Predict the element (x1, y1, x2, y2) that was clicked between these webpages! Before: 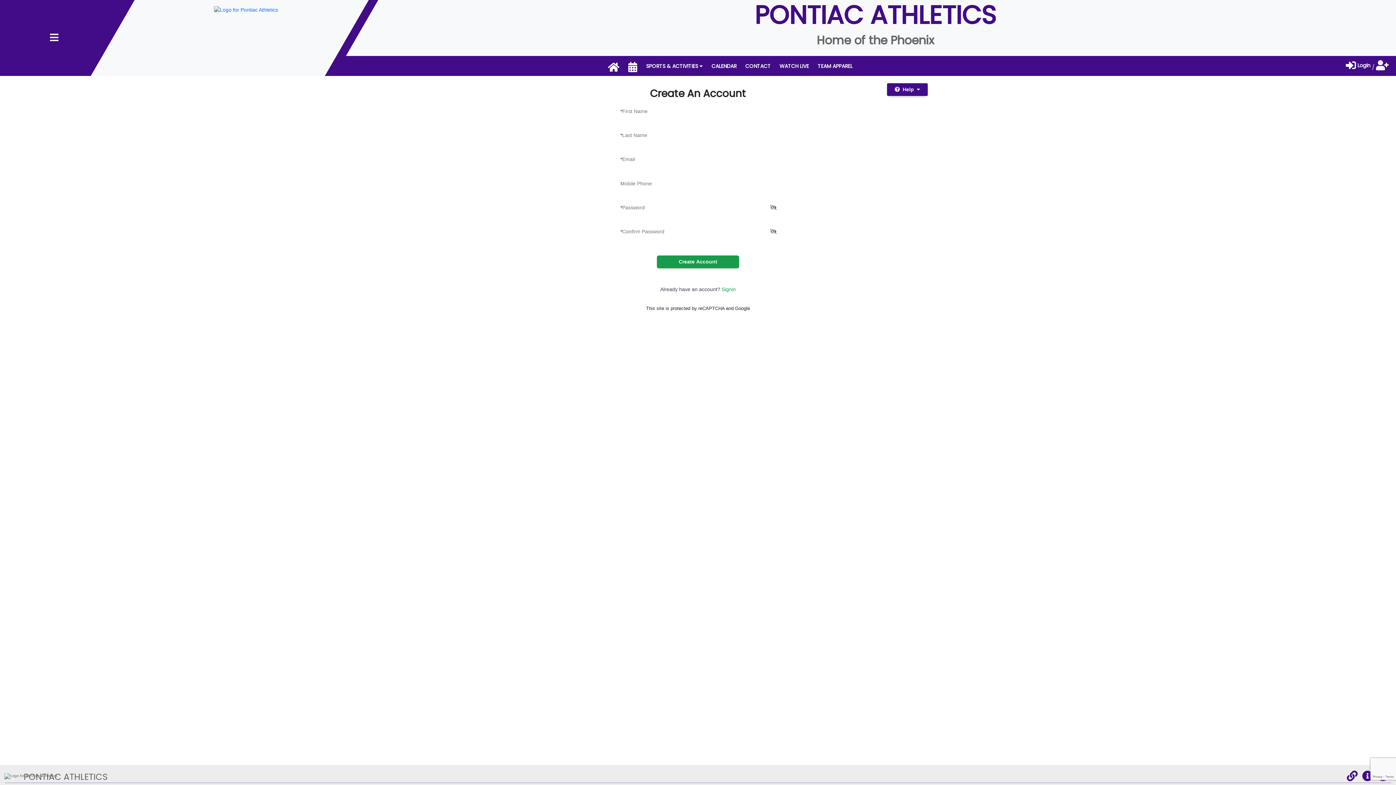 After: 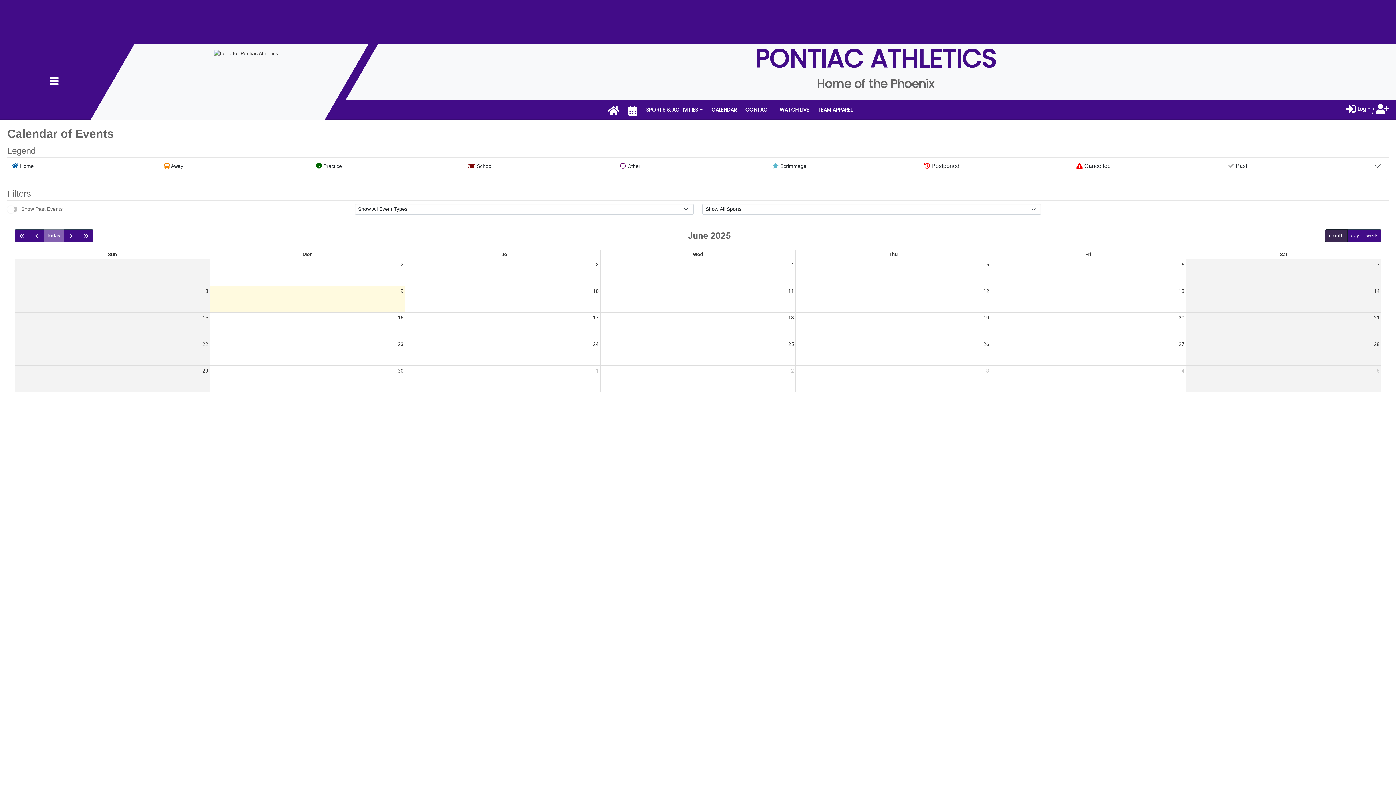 Action: bbox: (707, 58, 741, 73) label: CALENDAR